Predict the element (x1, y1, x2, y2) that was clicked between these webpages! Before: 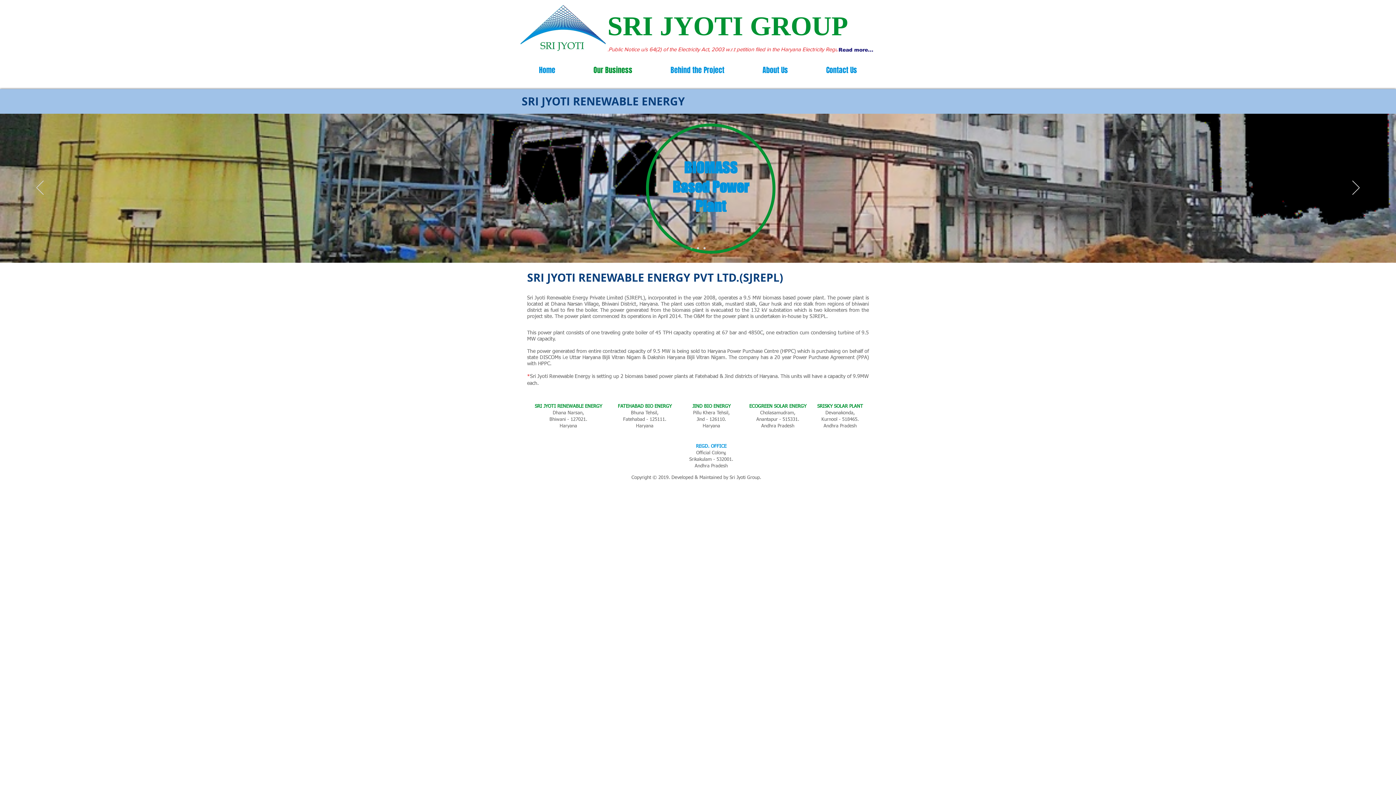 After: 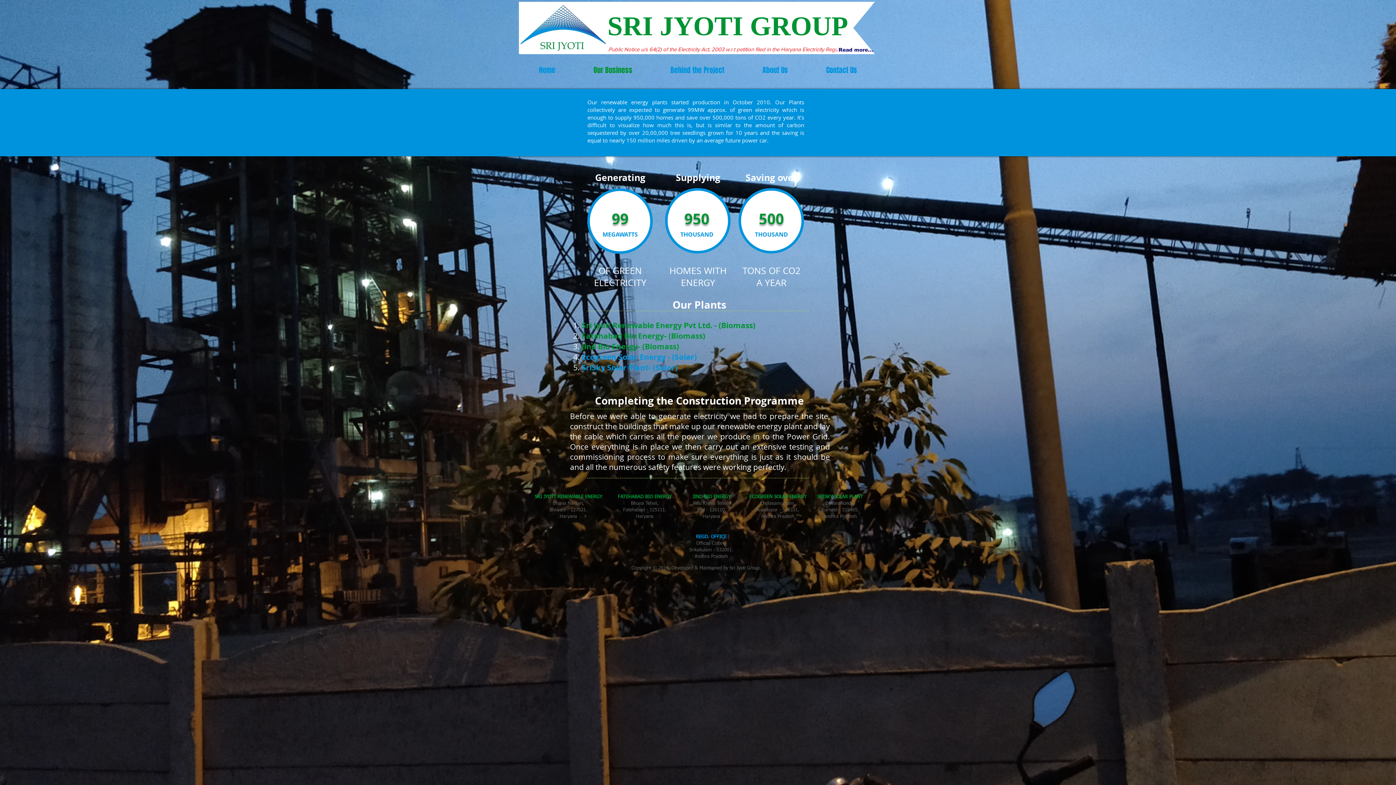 Action: bbox: (574, 65, 651, 74) label: Our Business